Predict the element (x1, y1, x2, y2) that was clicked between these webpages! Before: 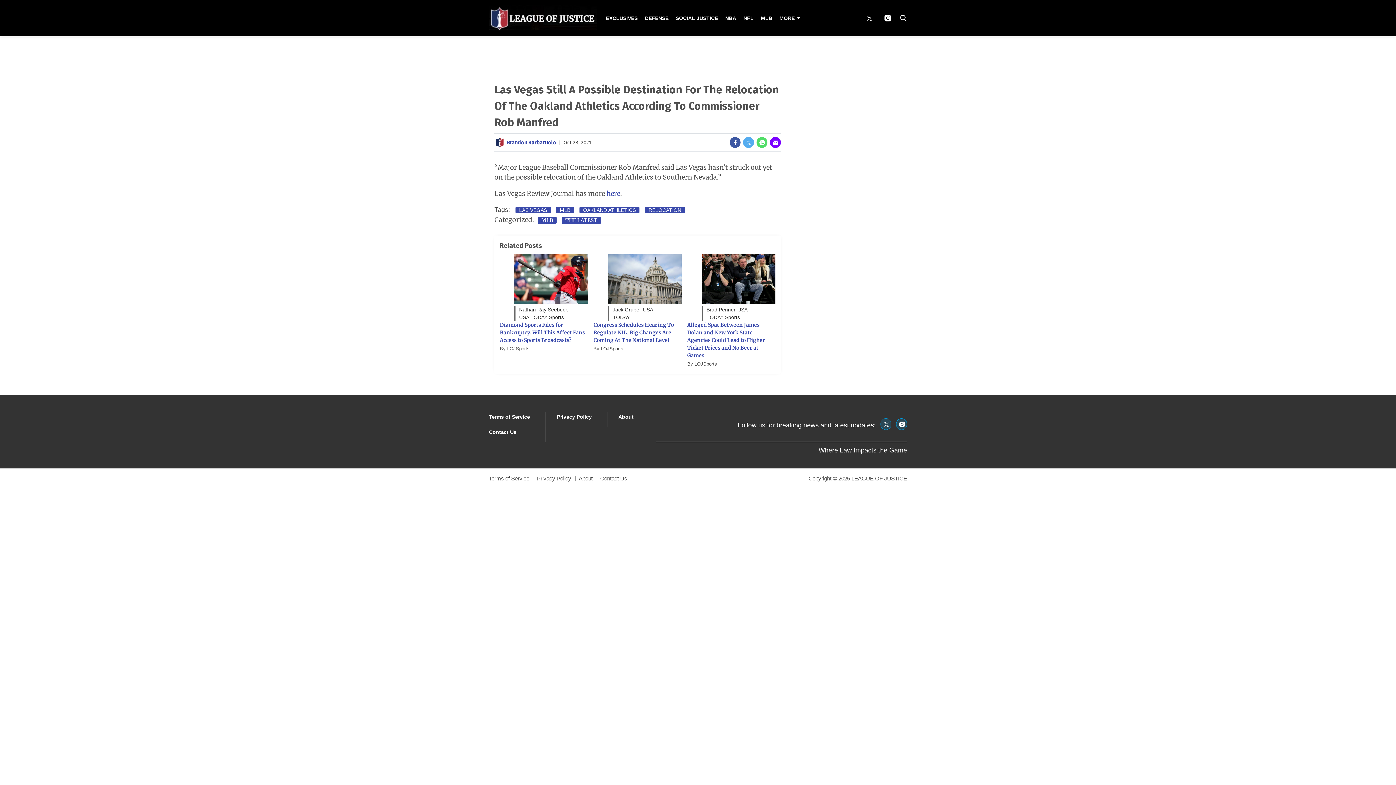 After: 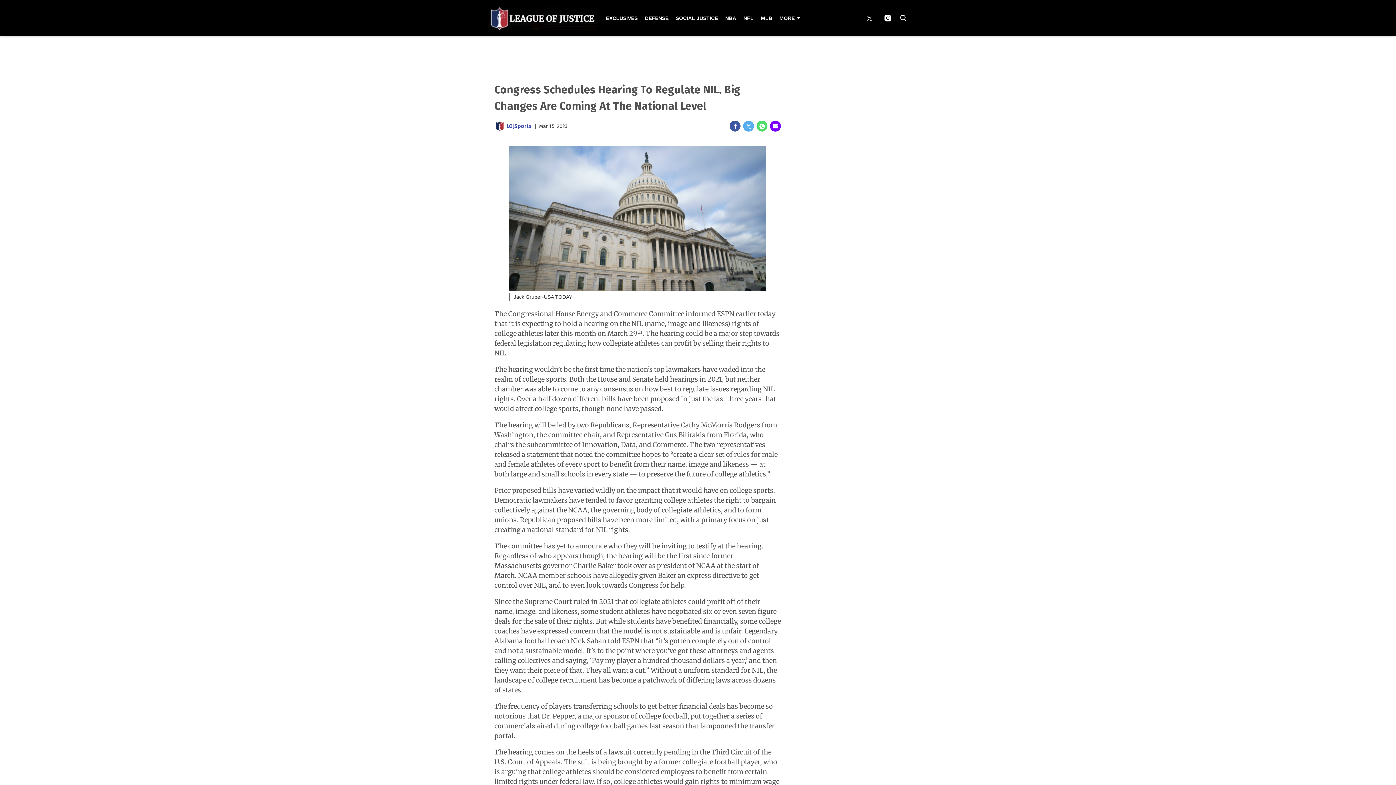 Action: bbox: (593, 321, 674, 343) label: Congress Schedules Hearing To Regulate NIL. Big Changes Are Coming At The National Level